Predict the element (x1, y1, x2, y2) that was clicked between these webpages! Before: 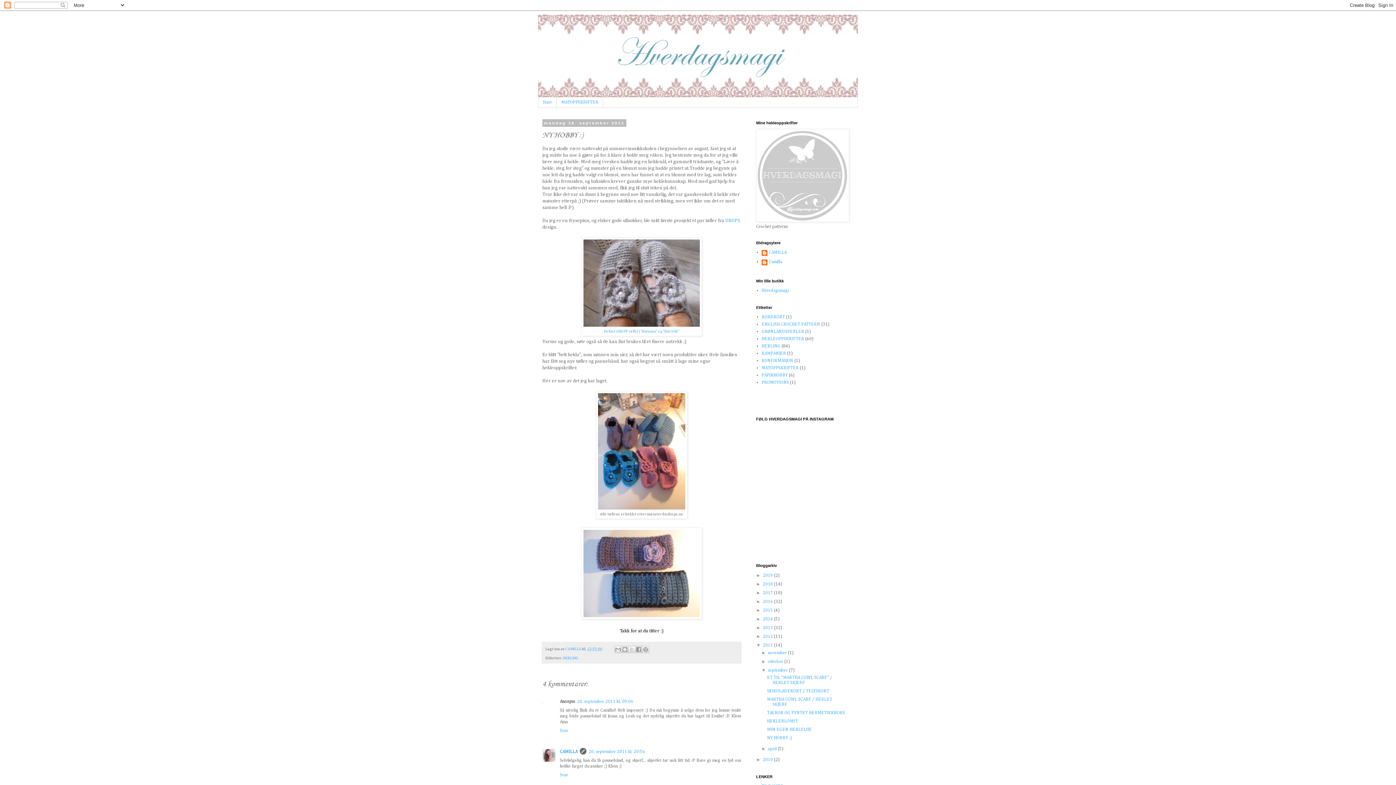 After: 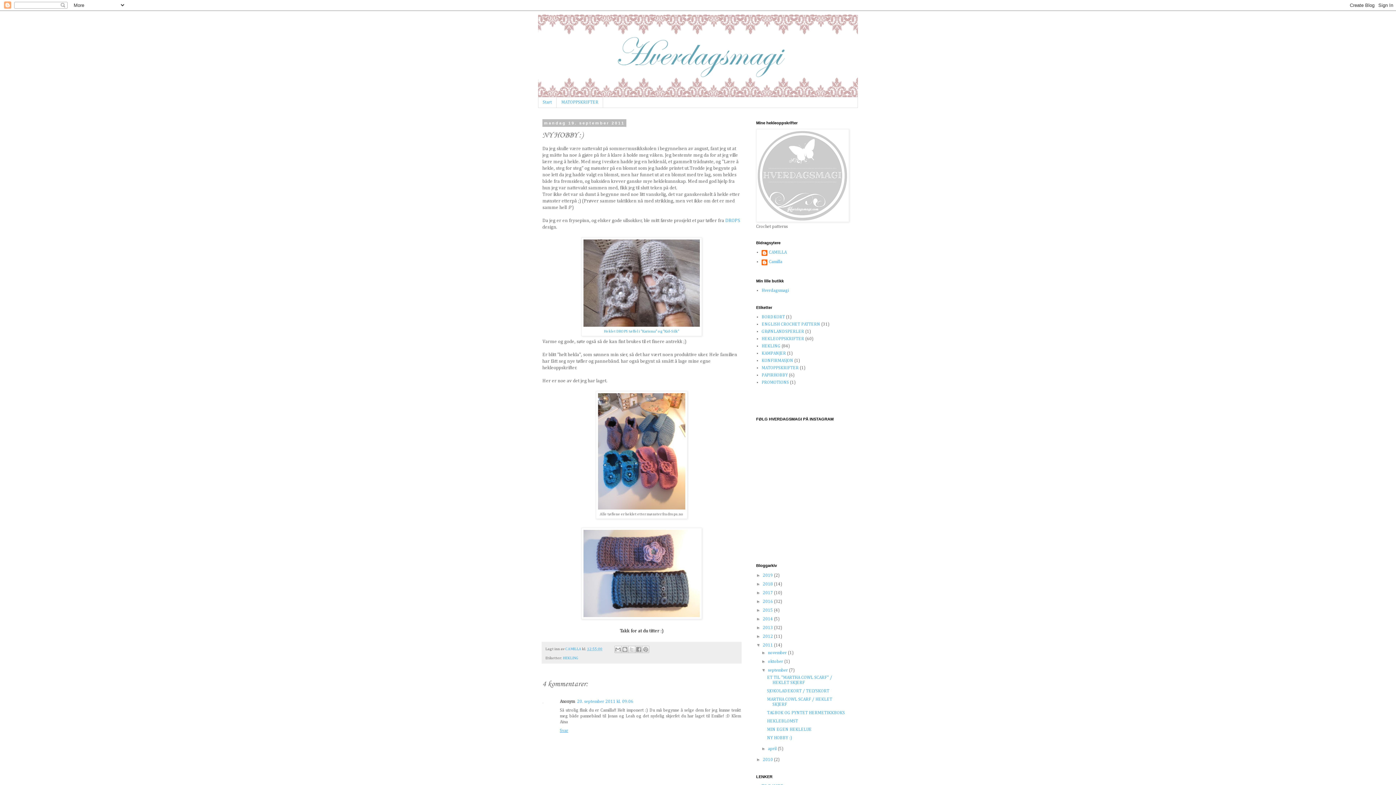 Action: bbox: (560, 727, 570, 733) label: Svar